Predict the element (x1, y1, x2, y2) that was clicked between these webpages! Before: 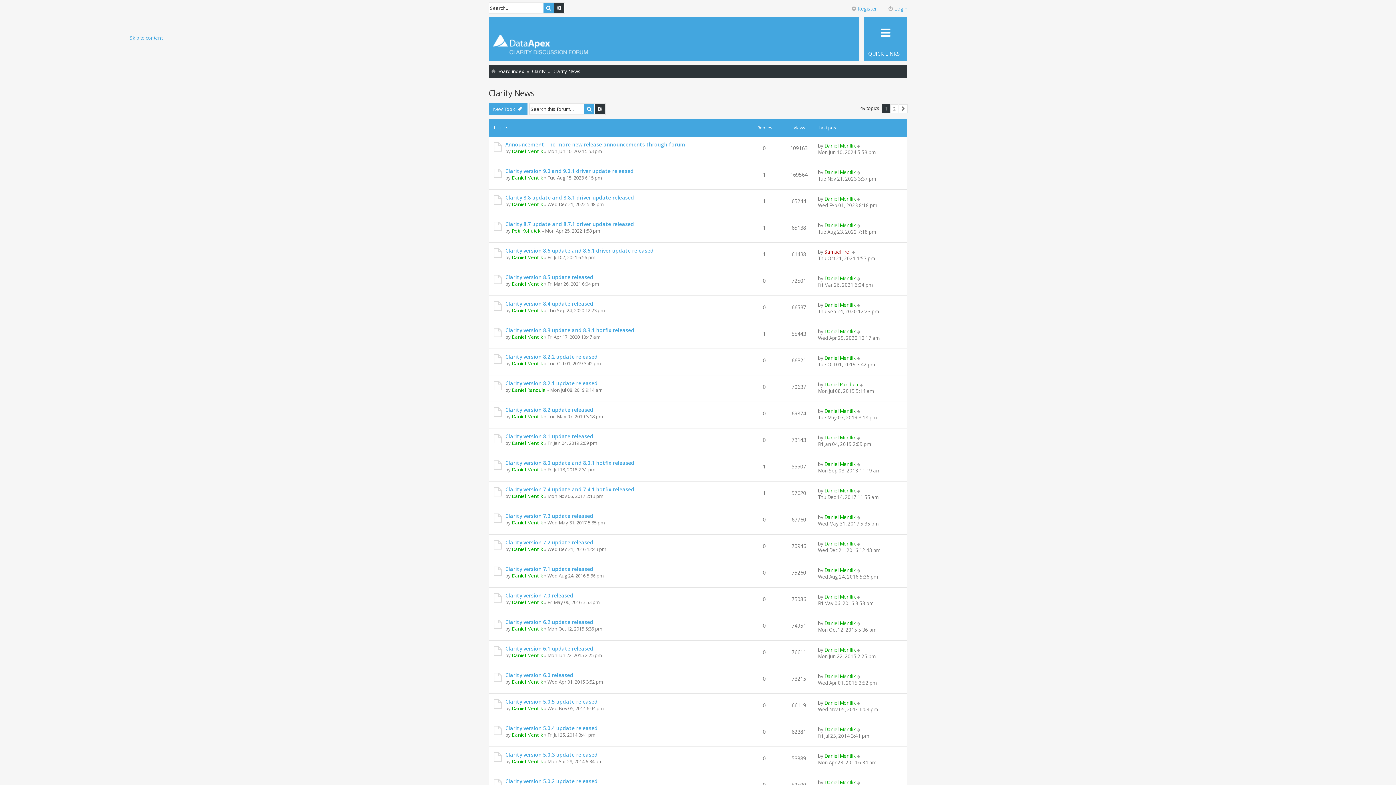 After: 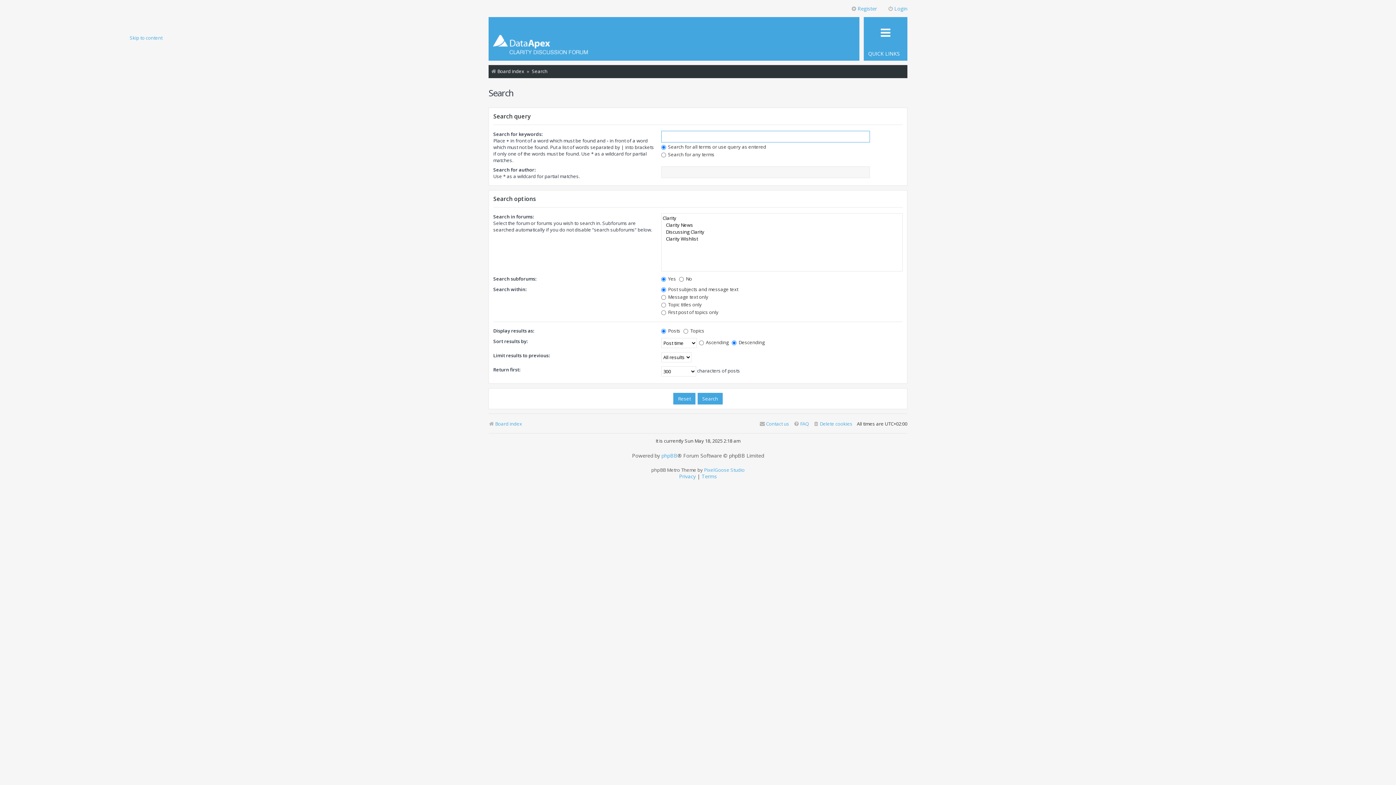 Action: label: Advanced search bbox: (554, 2, 564, 13)